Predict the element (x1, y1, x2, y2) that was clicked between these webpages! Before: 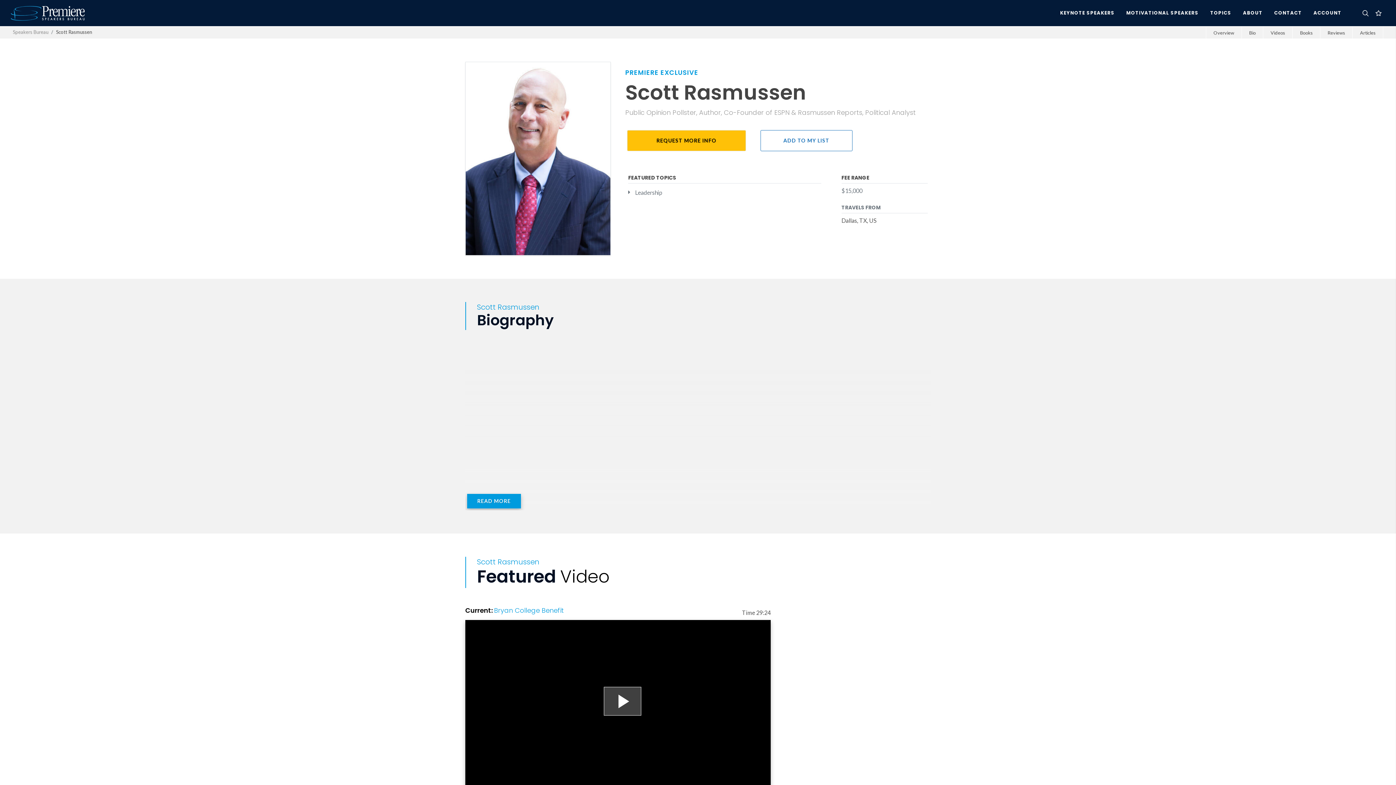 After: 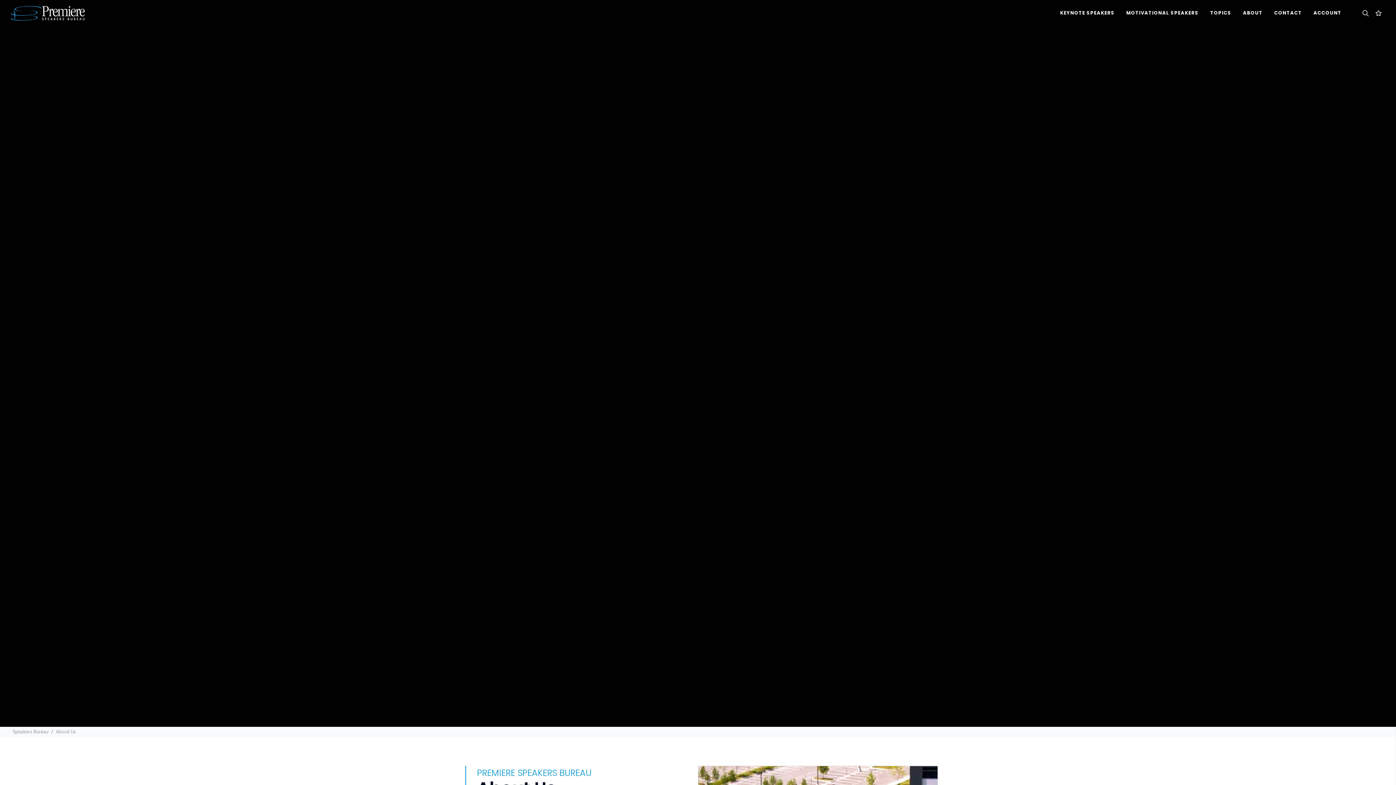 Action: bbox: (1237, 0, 1268, 26) label: ABOUT